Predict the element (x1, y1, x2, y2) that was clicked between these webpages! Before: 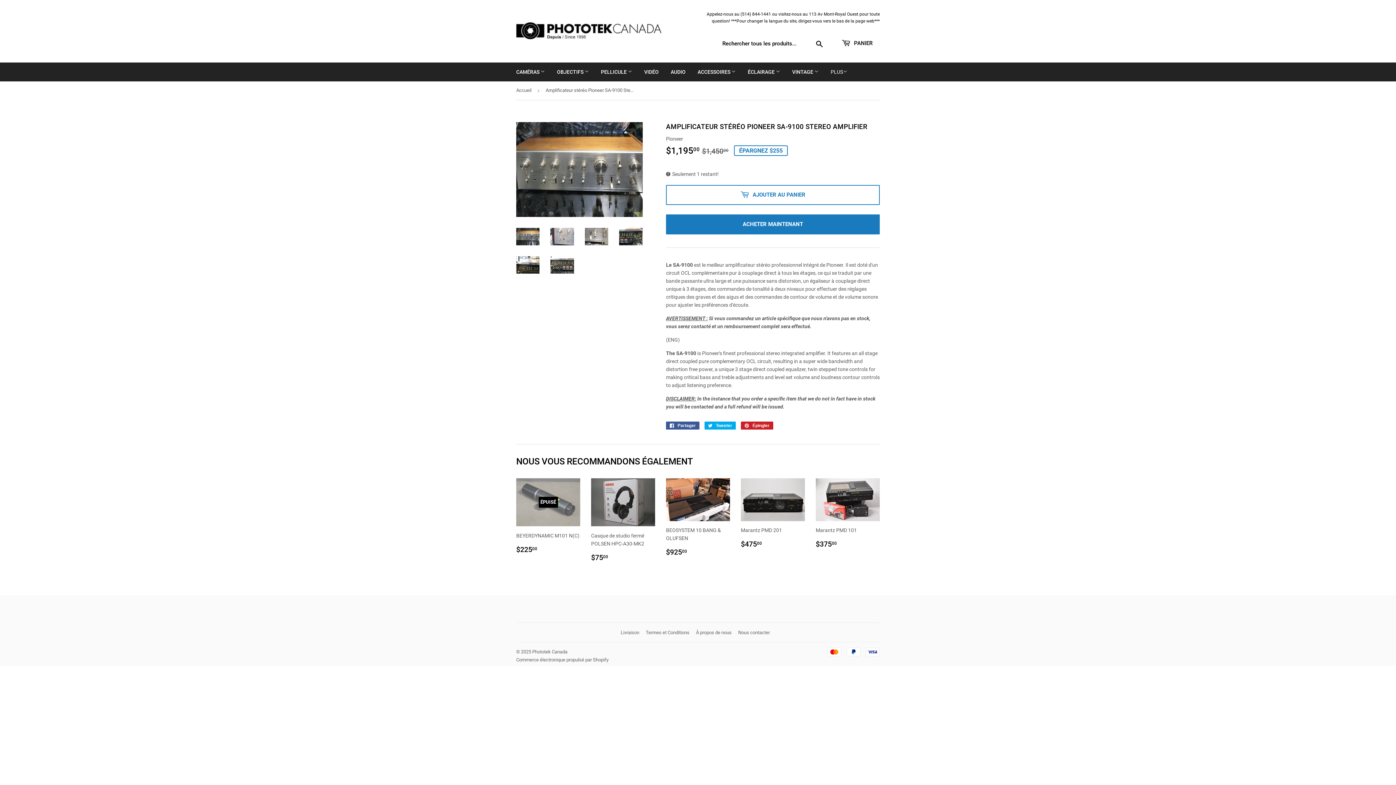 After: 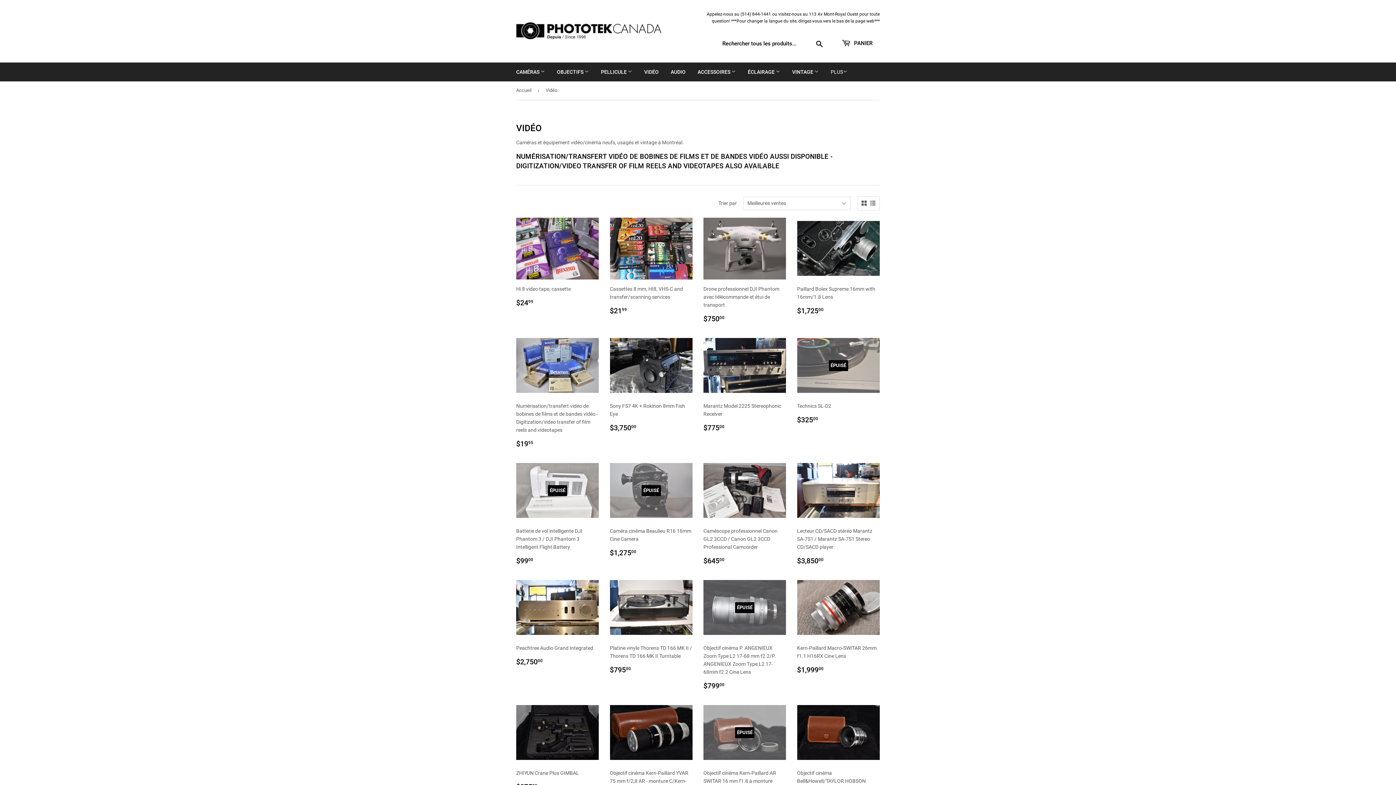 Action: label: VIDÉO bbox: (638, 62, 664, 81)